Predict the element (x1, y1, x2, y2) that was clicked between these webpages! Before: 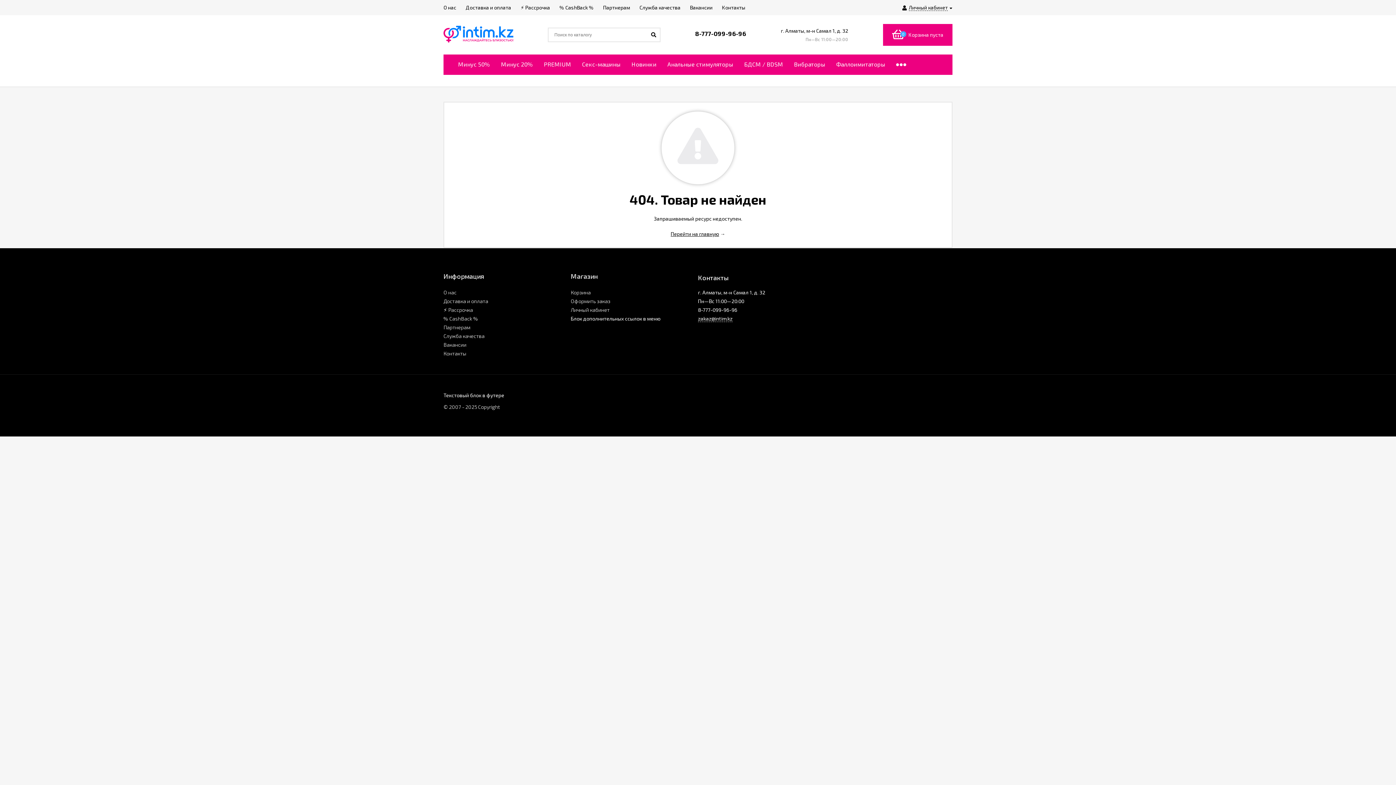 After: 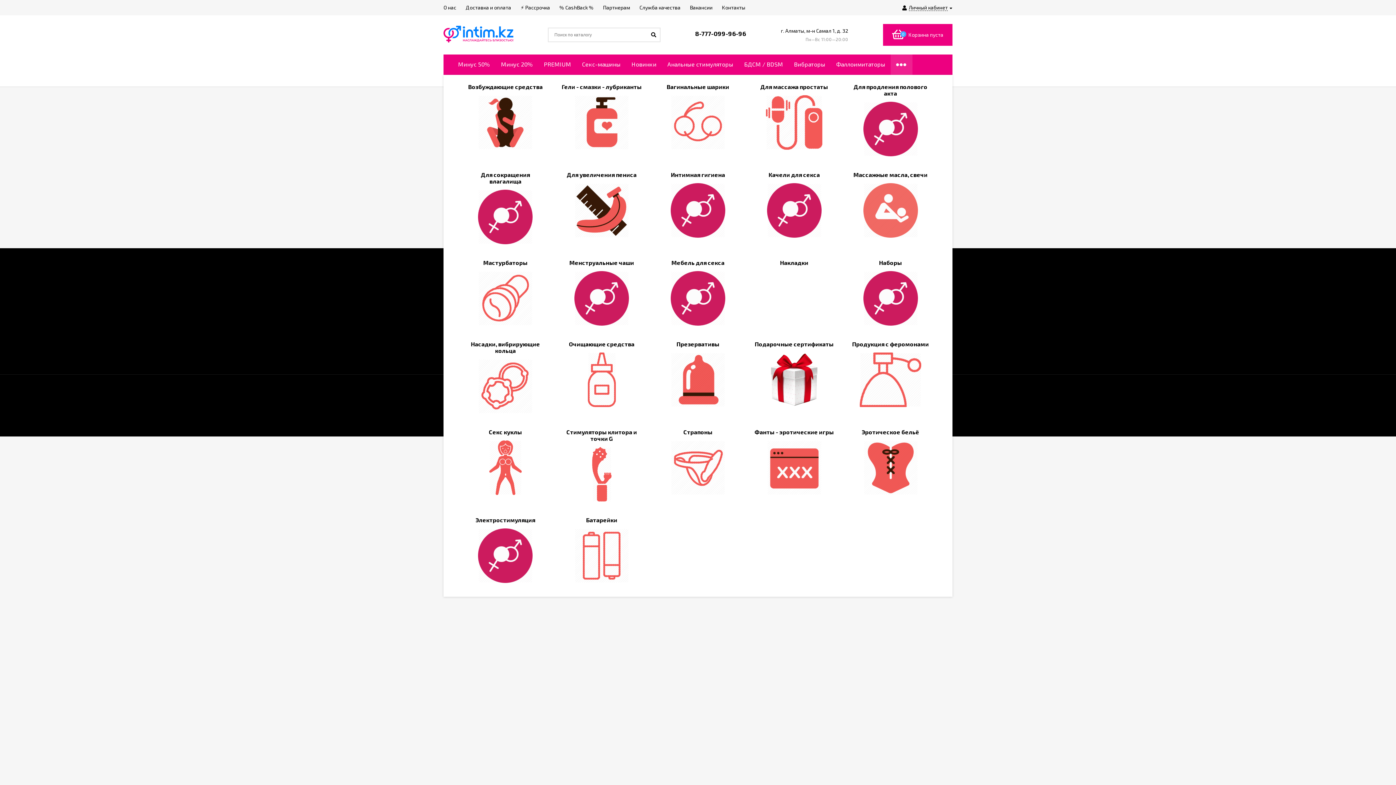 Action: bbox: (890, 54, 912, 74)